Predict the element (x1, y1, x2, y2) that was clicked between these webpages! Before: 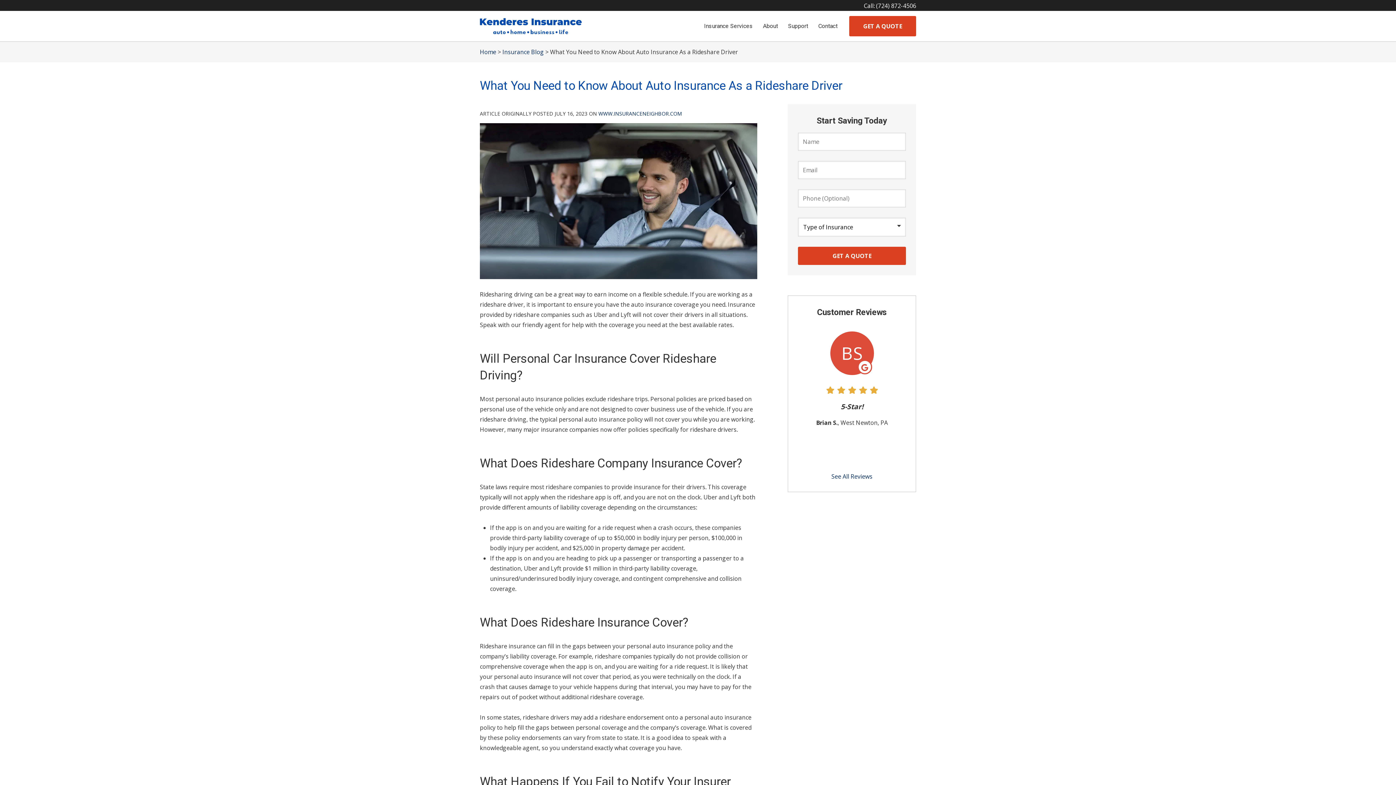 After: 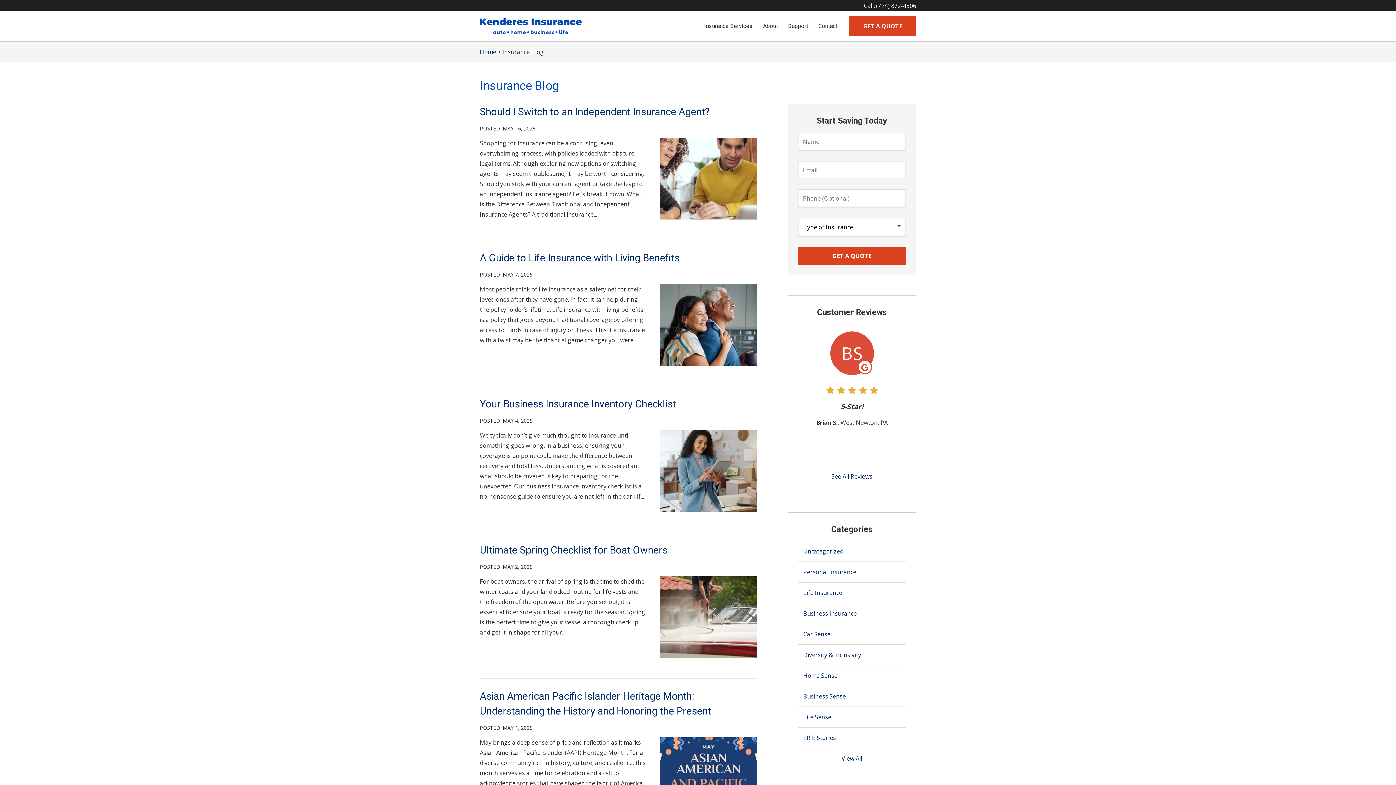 Action: bbox: (502, 47, 544, 55) label: Insurance Blog